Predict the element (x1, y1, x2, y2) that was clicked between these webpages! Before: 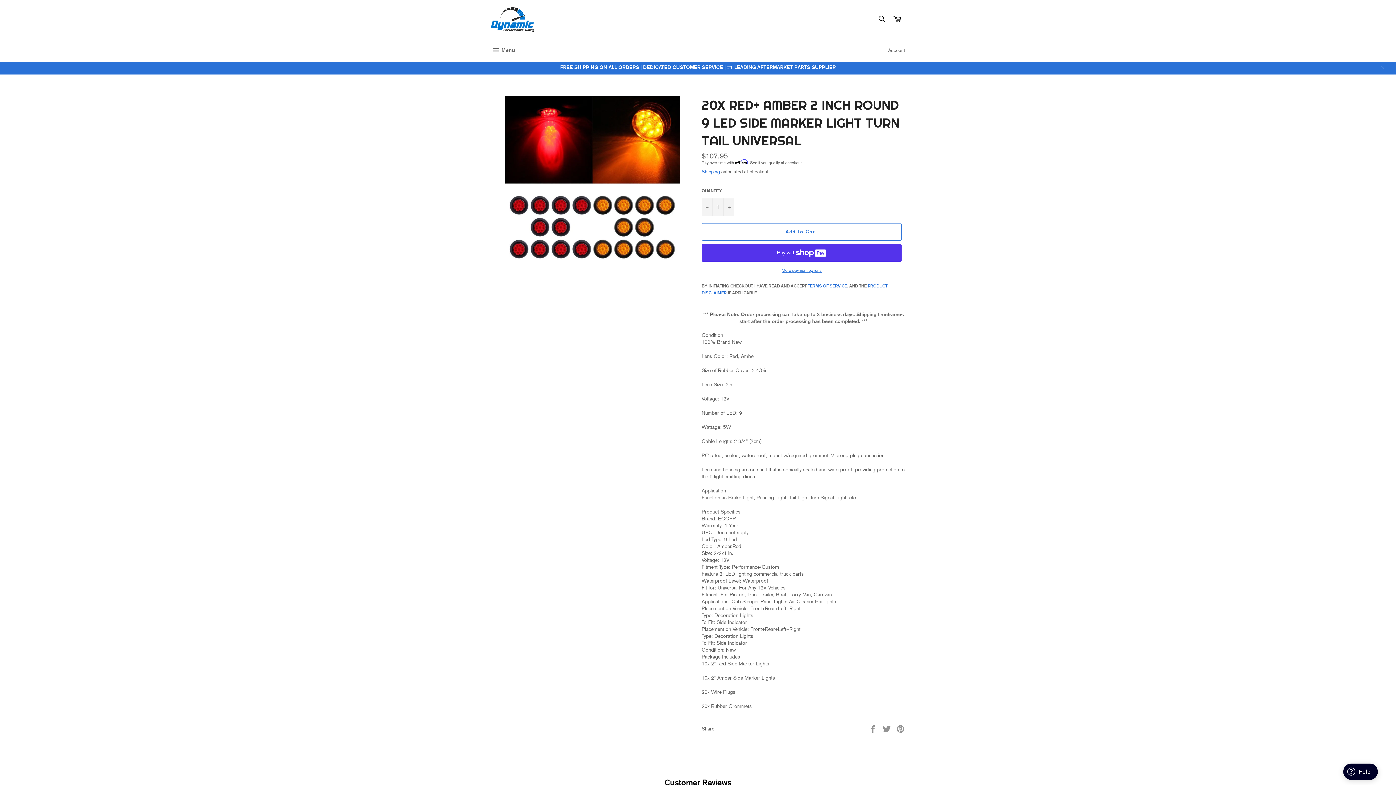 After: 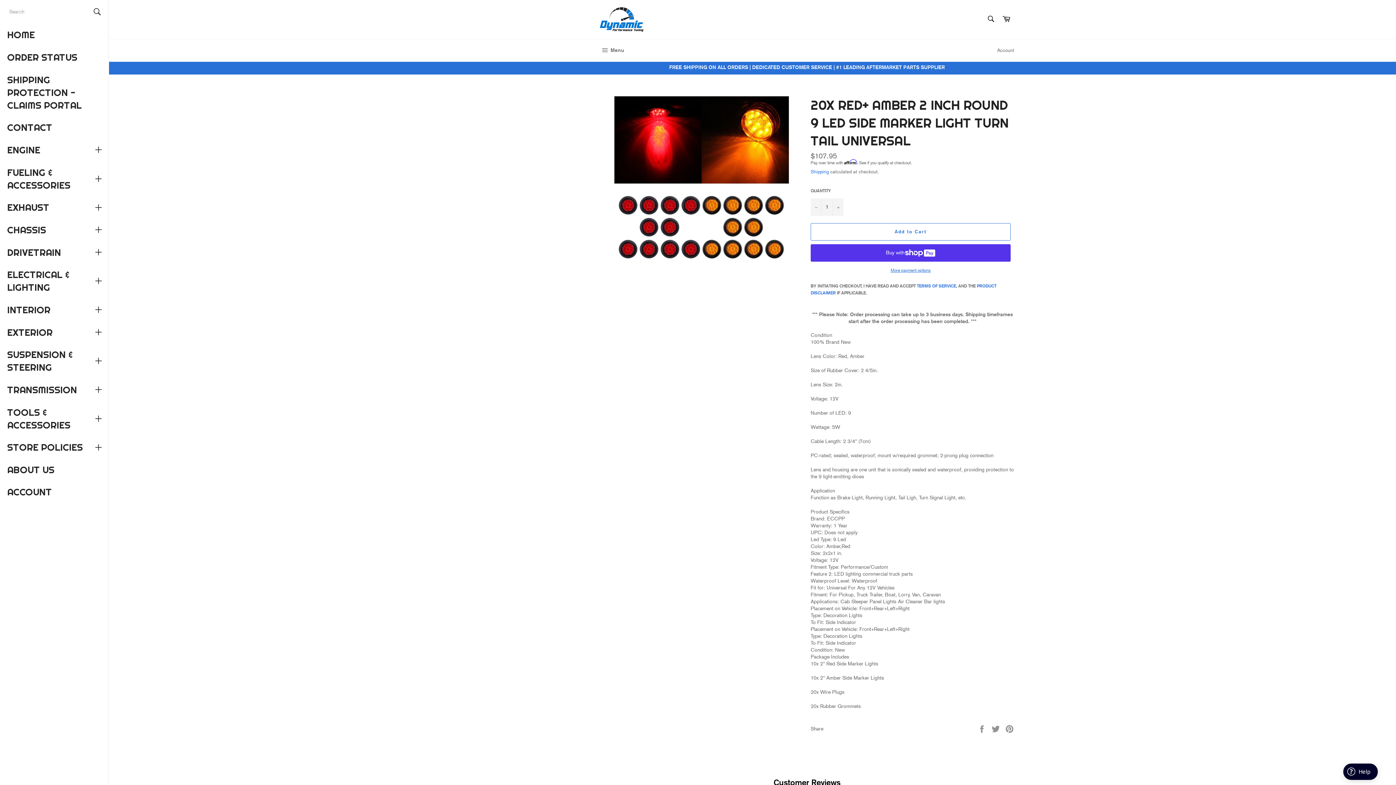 Action: bbox: (483, 39, 522, 61) label:  Menu
Site navigation